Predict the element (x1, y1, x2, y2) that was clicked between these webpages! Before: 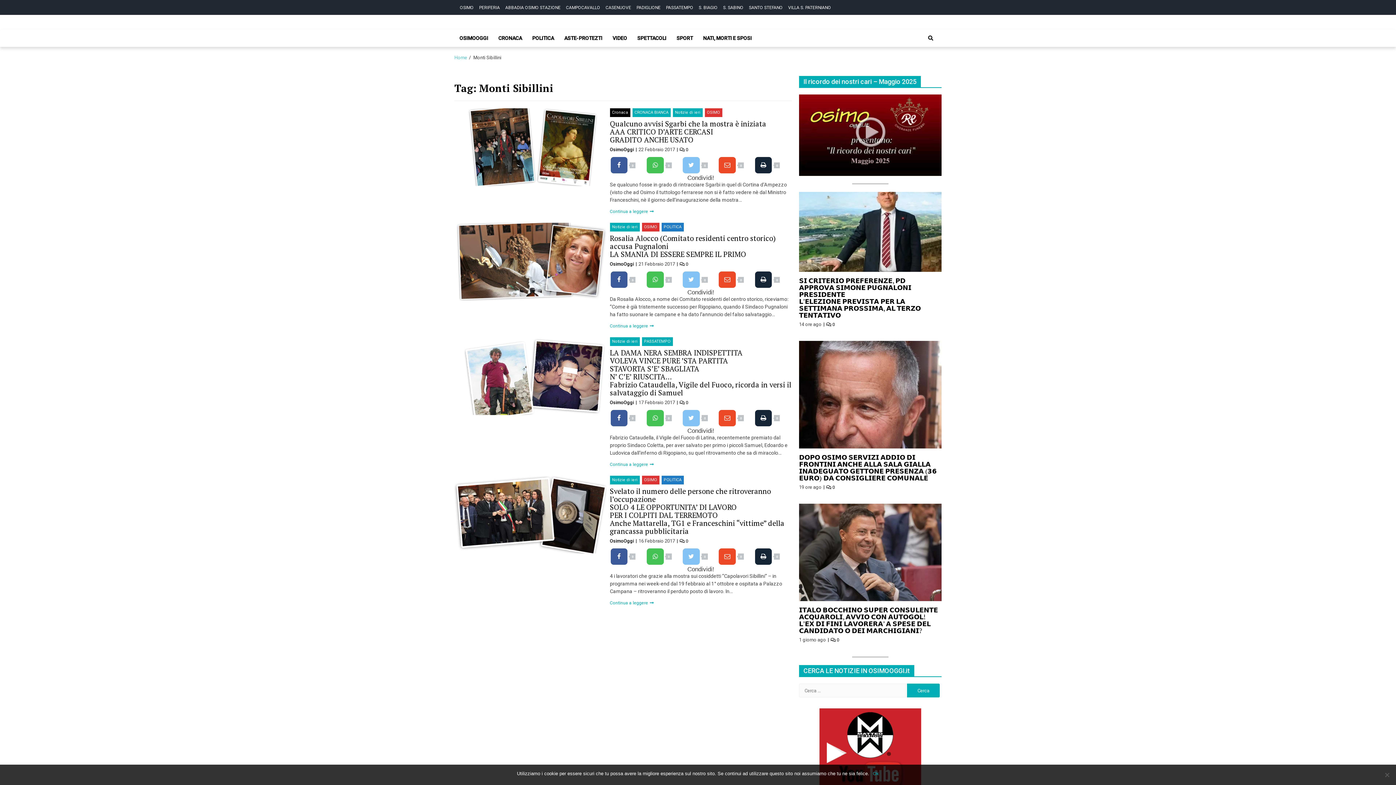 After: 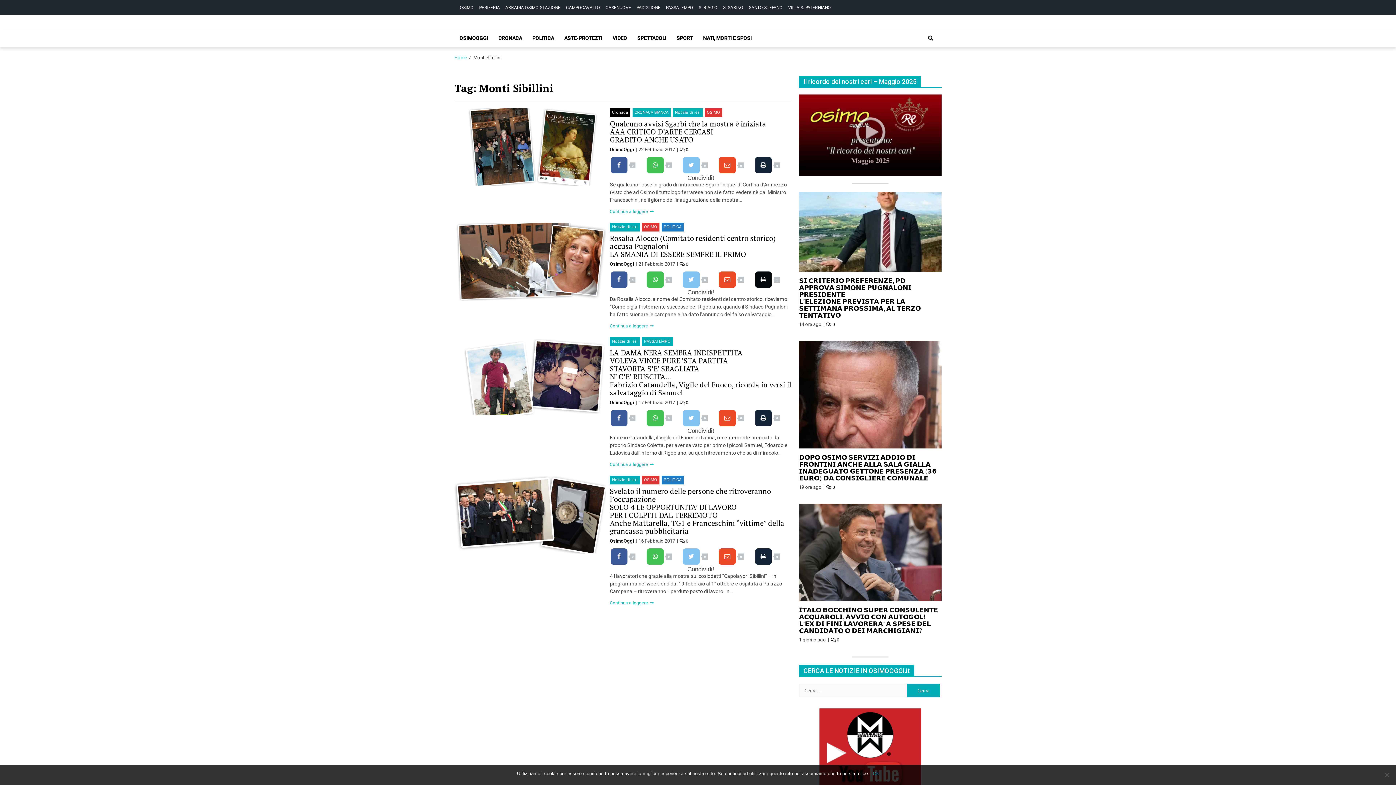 Action: bbox: (755, 271, 772, 287) label: 0